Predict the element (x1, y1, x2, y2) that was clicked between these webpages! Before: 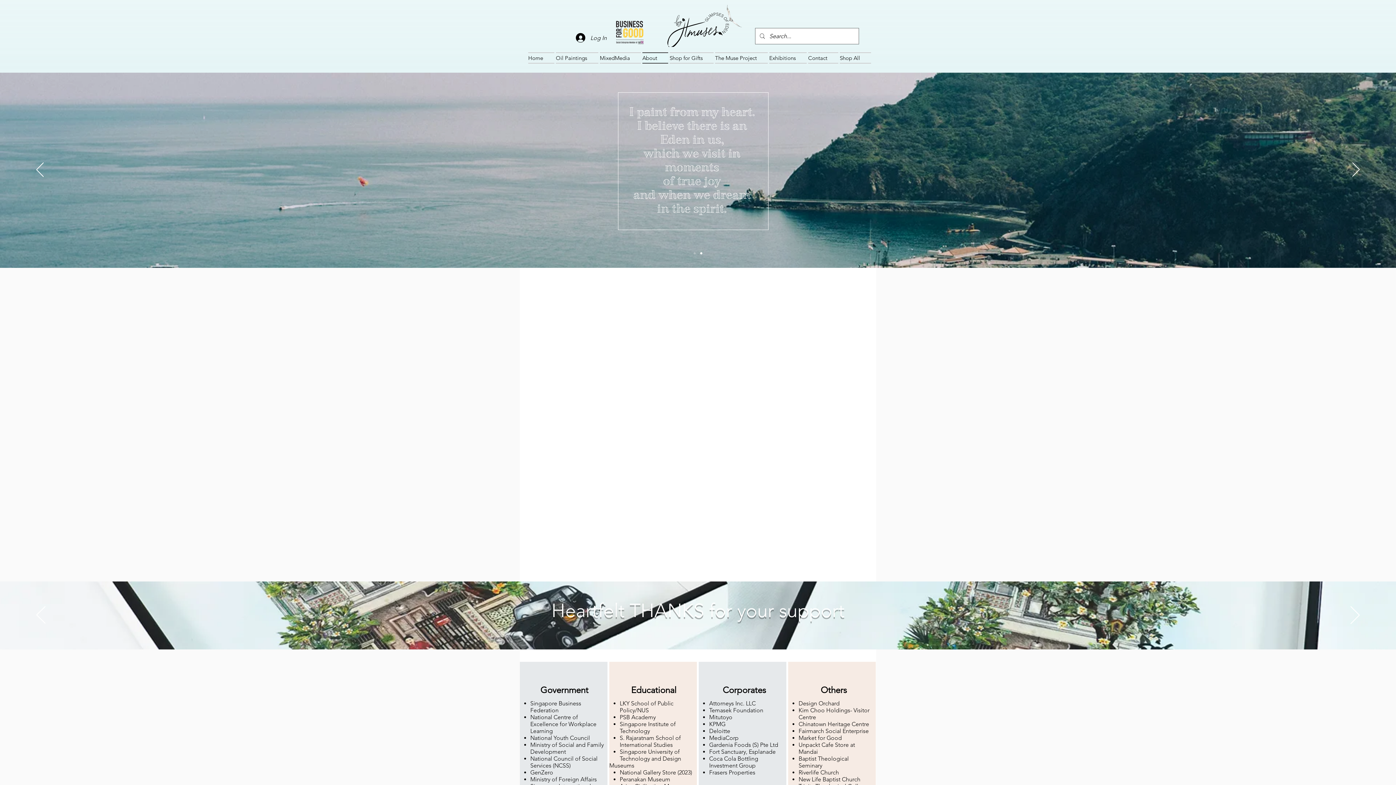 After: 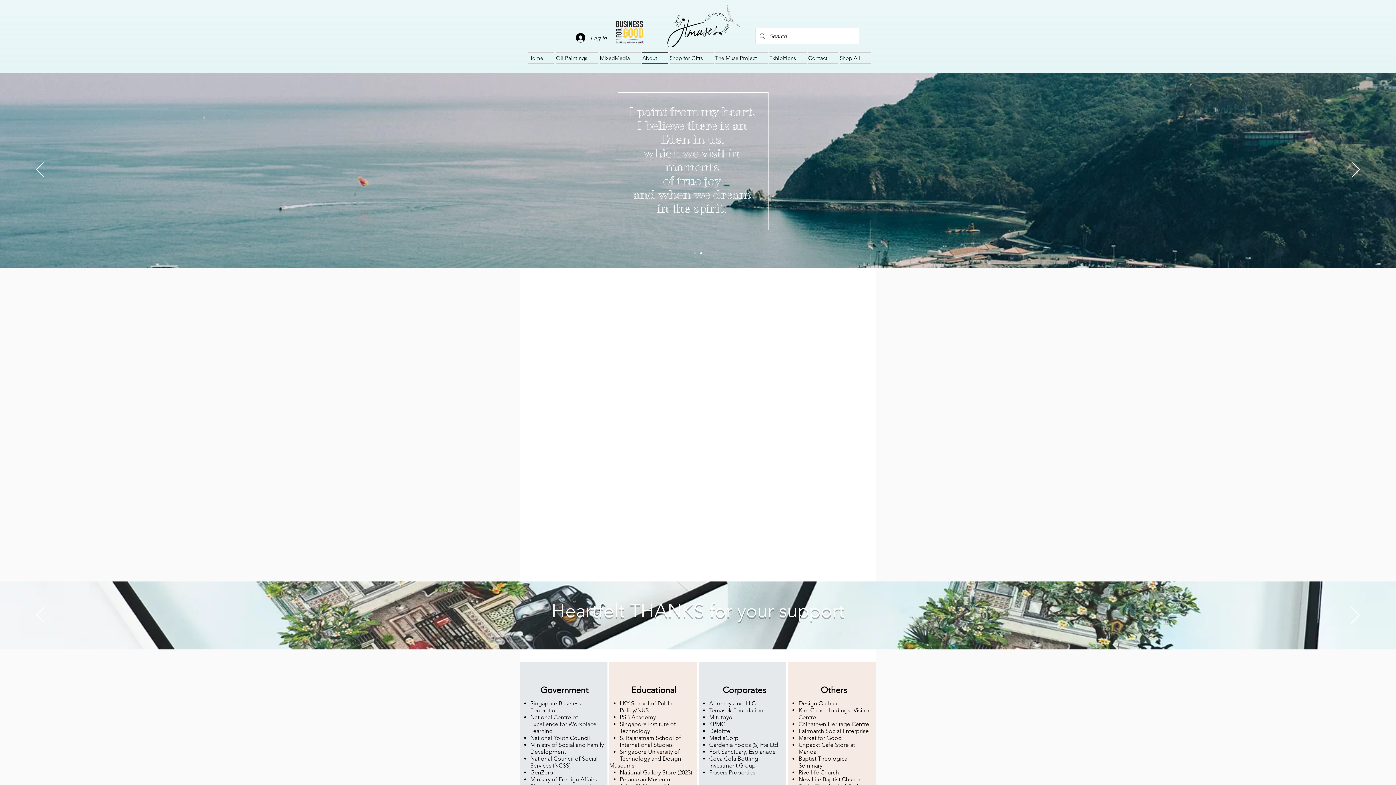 Action: bbox: (641, 52, 669, 63) label: About